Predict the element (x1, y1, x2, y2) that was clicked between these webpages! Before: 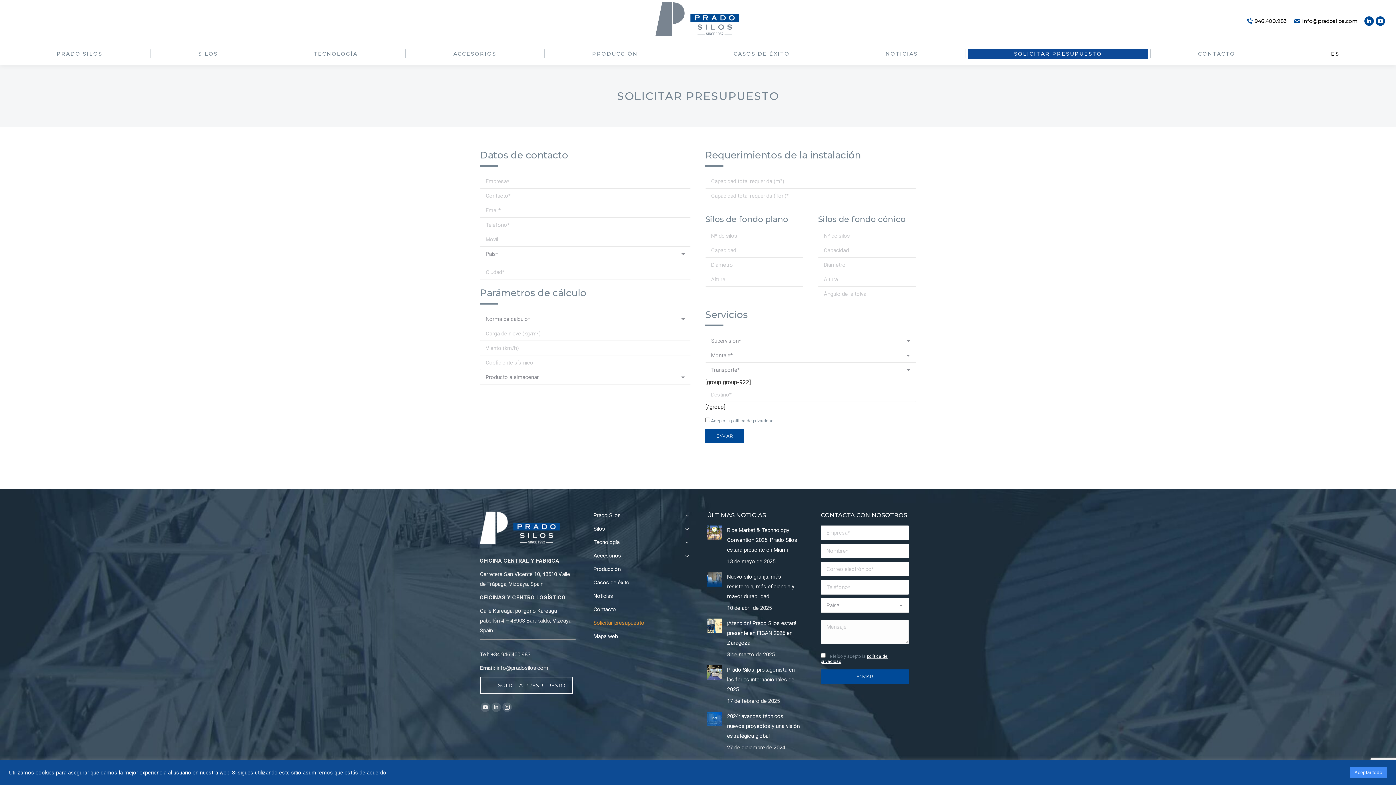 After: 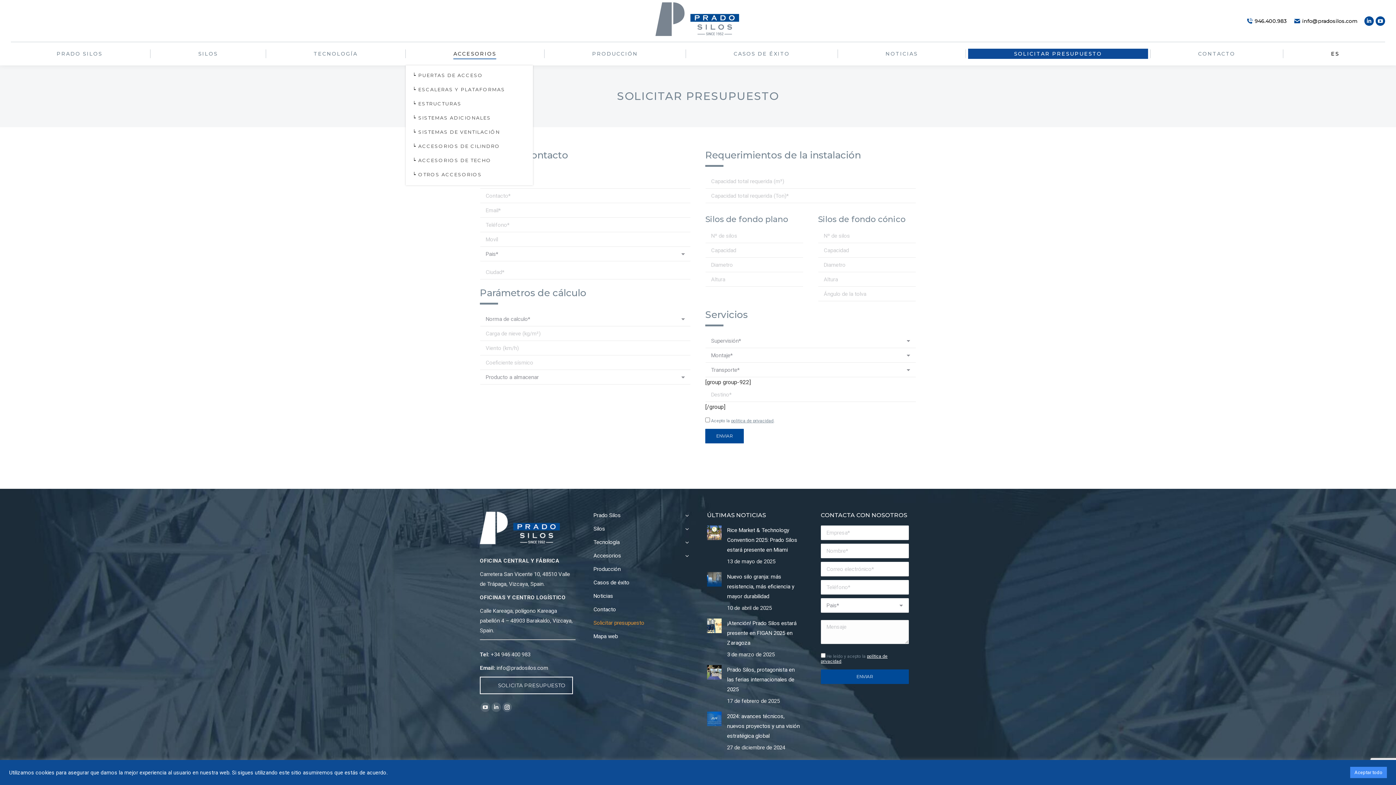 Action: bbox: (407, 48, 542, 58) label: ACCESORIOS